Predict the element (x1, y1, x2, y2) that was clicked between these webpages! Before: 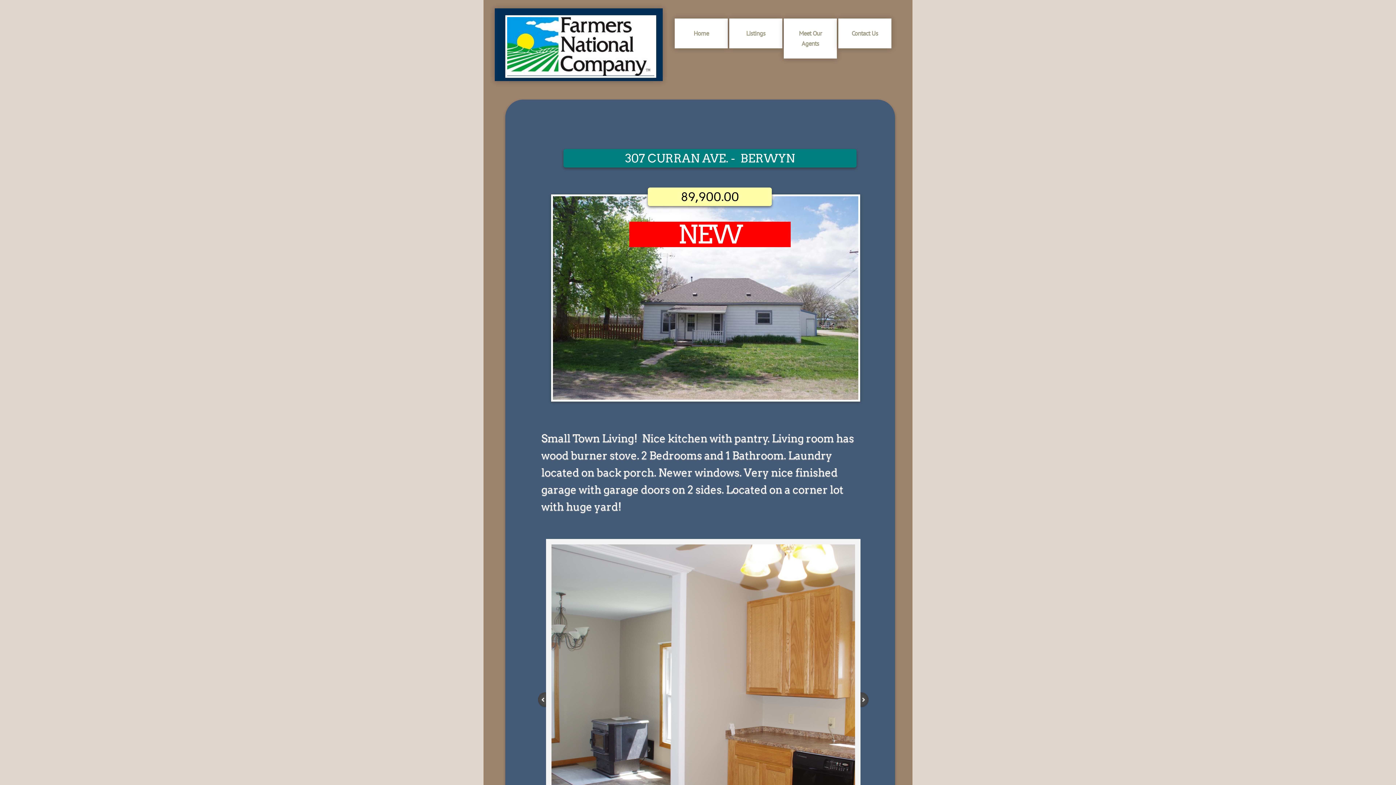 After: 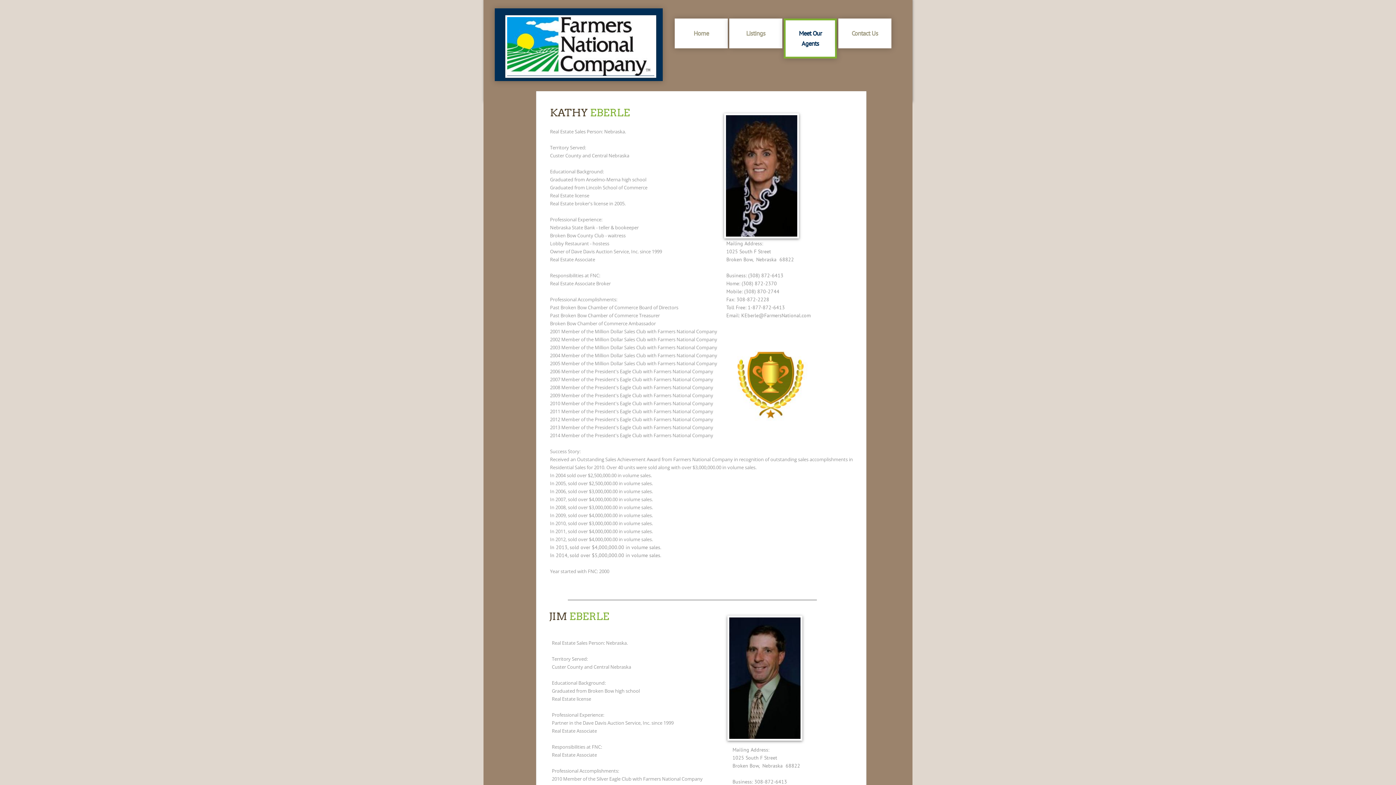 Action: bbox: (784, 18, 837, 58) label: Meet Our Agents